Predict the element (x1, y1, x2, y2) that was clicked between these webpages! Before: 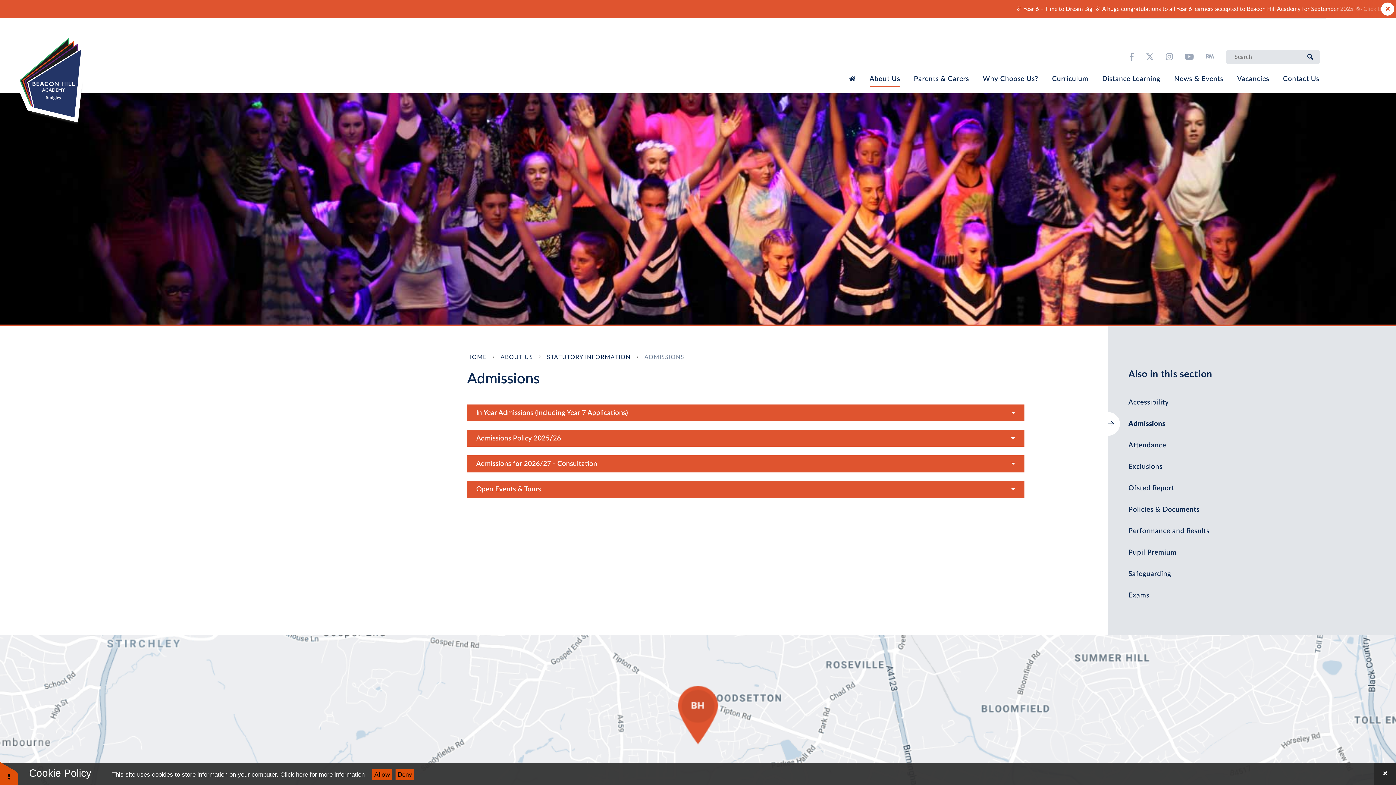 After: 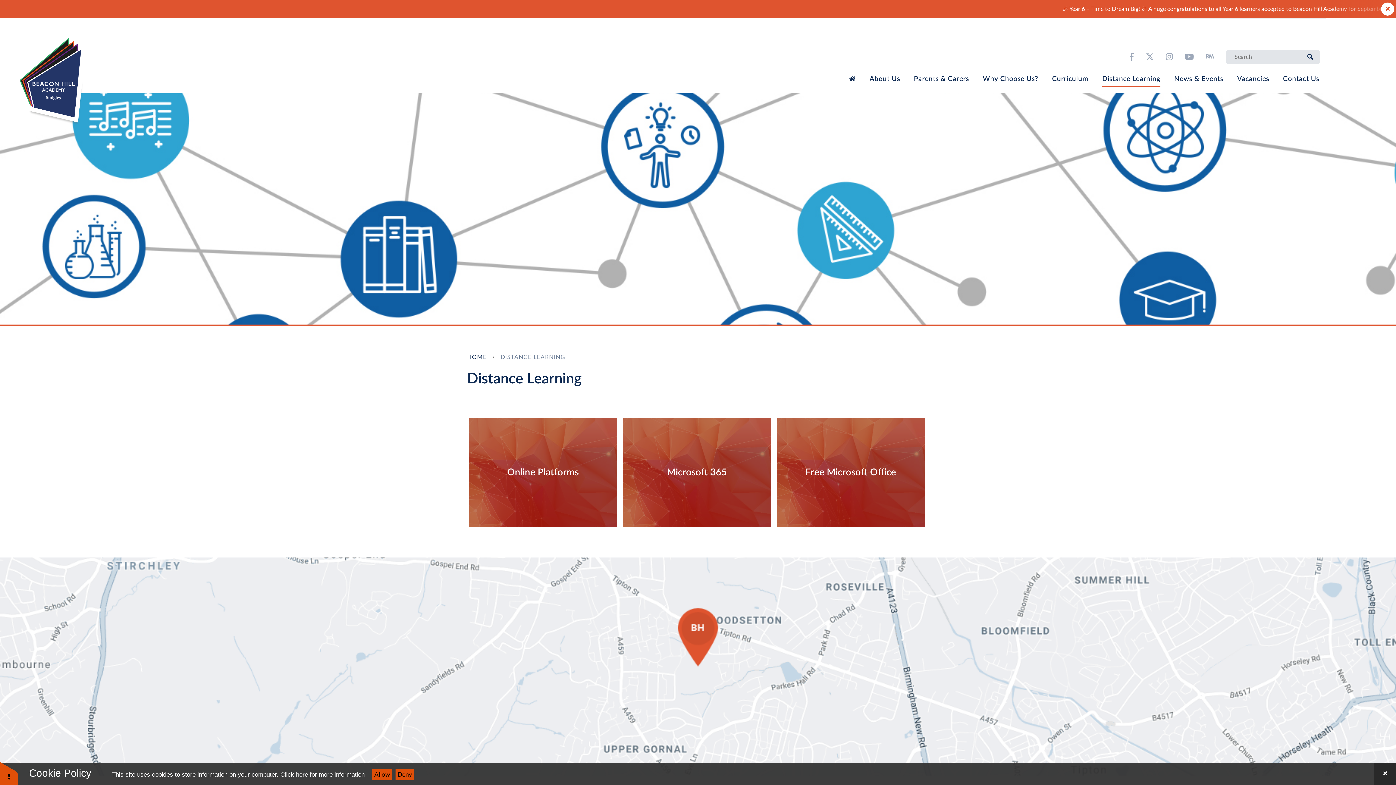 Action: label: Distance Learning bbox: (1095, 68, 1167, 90)